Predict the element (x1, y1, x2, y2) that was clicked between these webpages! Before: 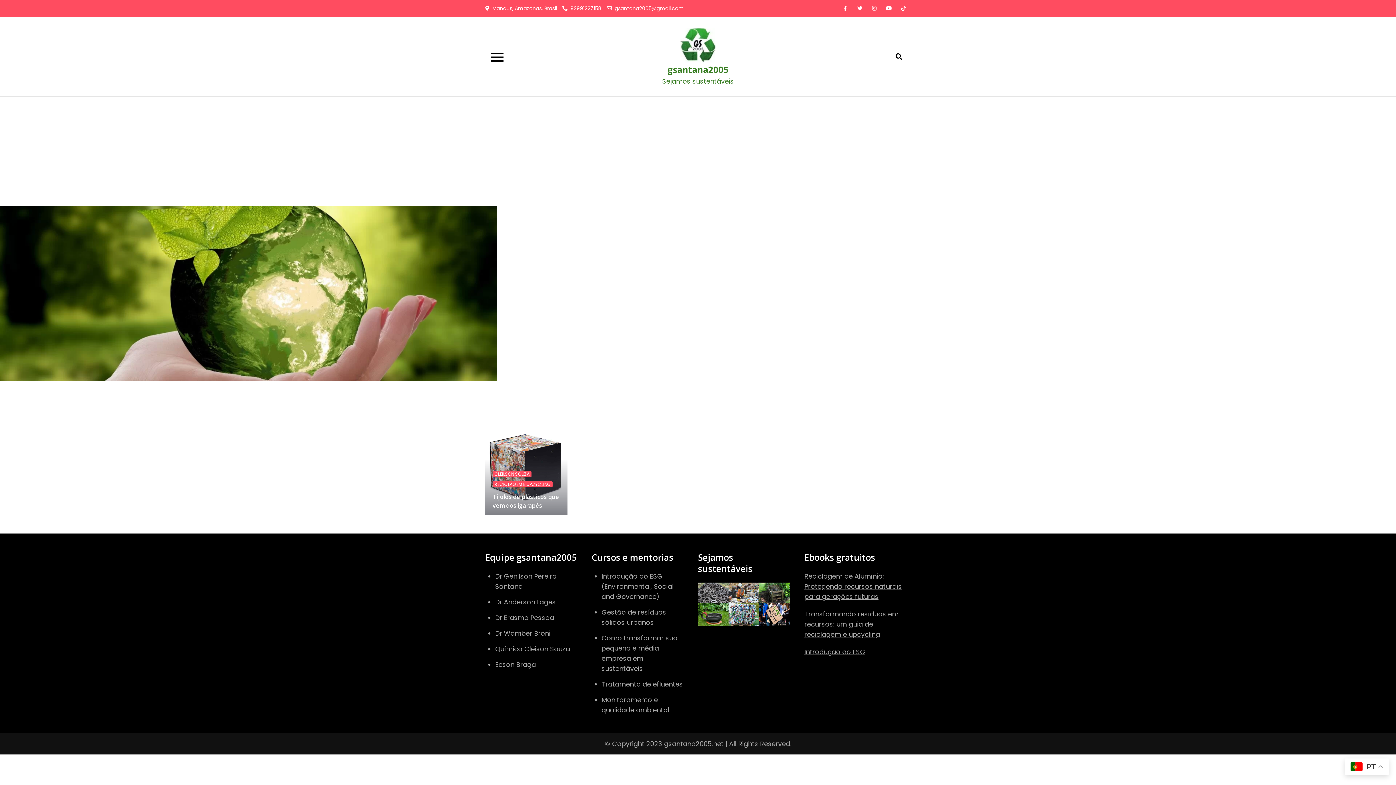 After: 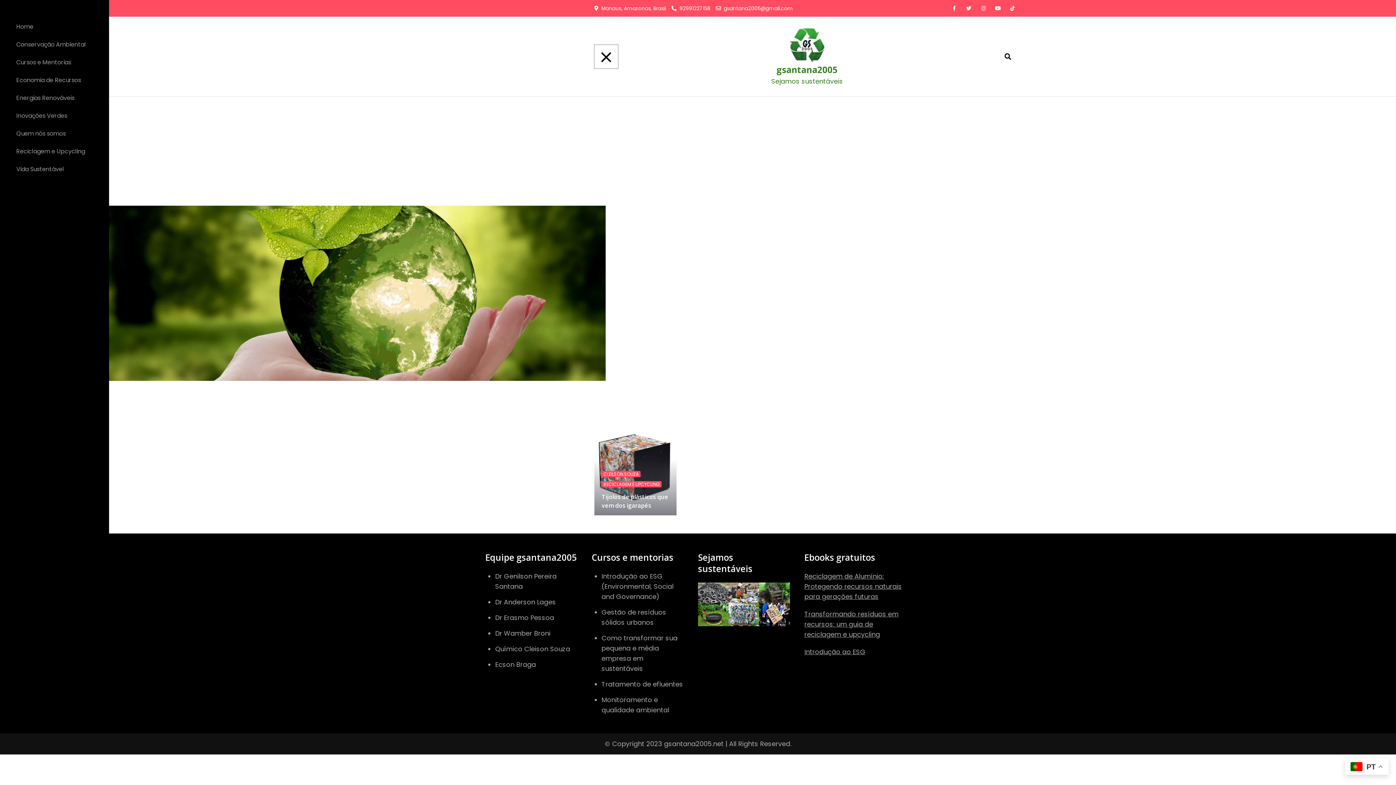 Action: bbox: (485, 44, 509, 68)